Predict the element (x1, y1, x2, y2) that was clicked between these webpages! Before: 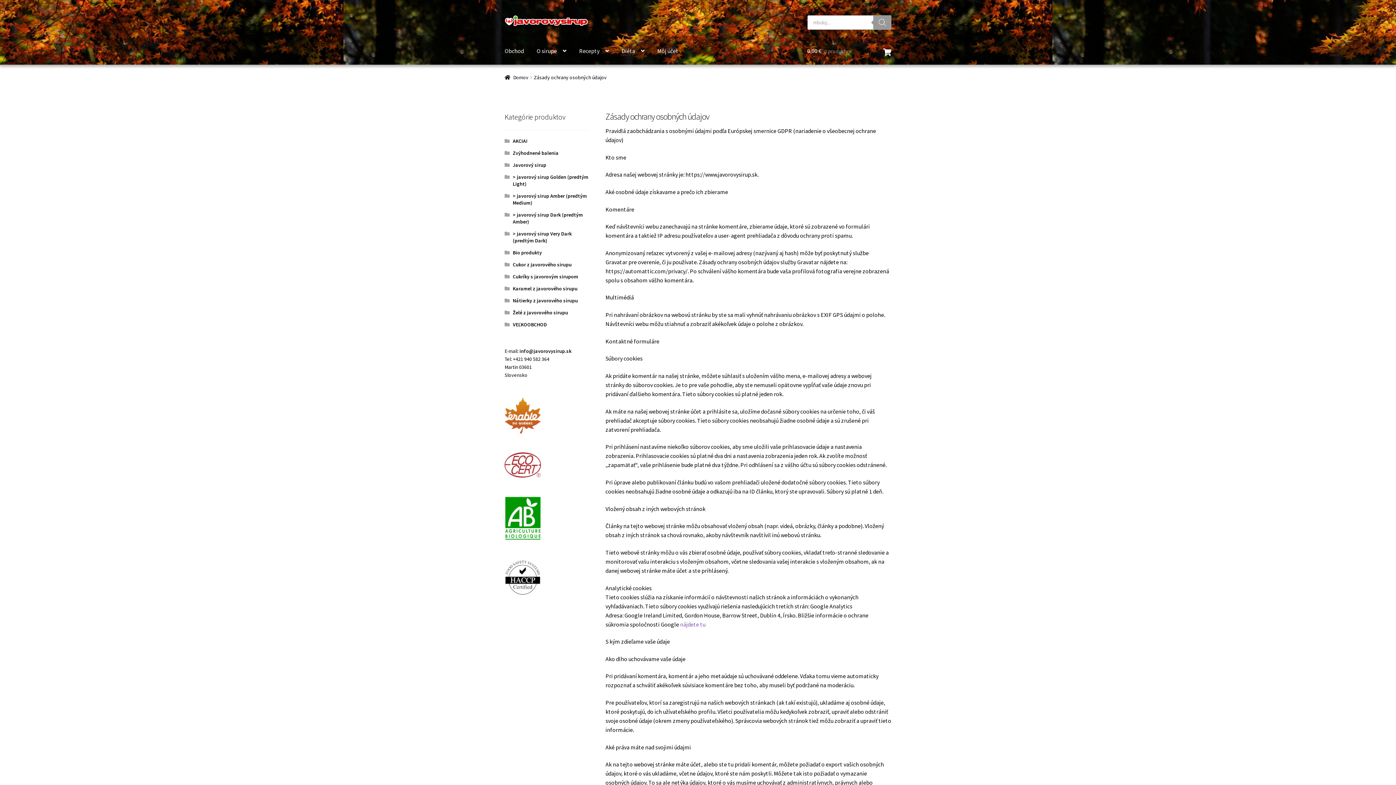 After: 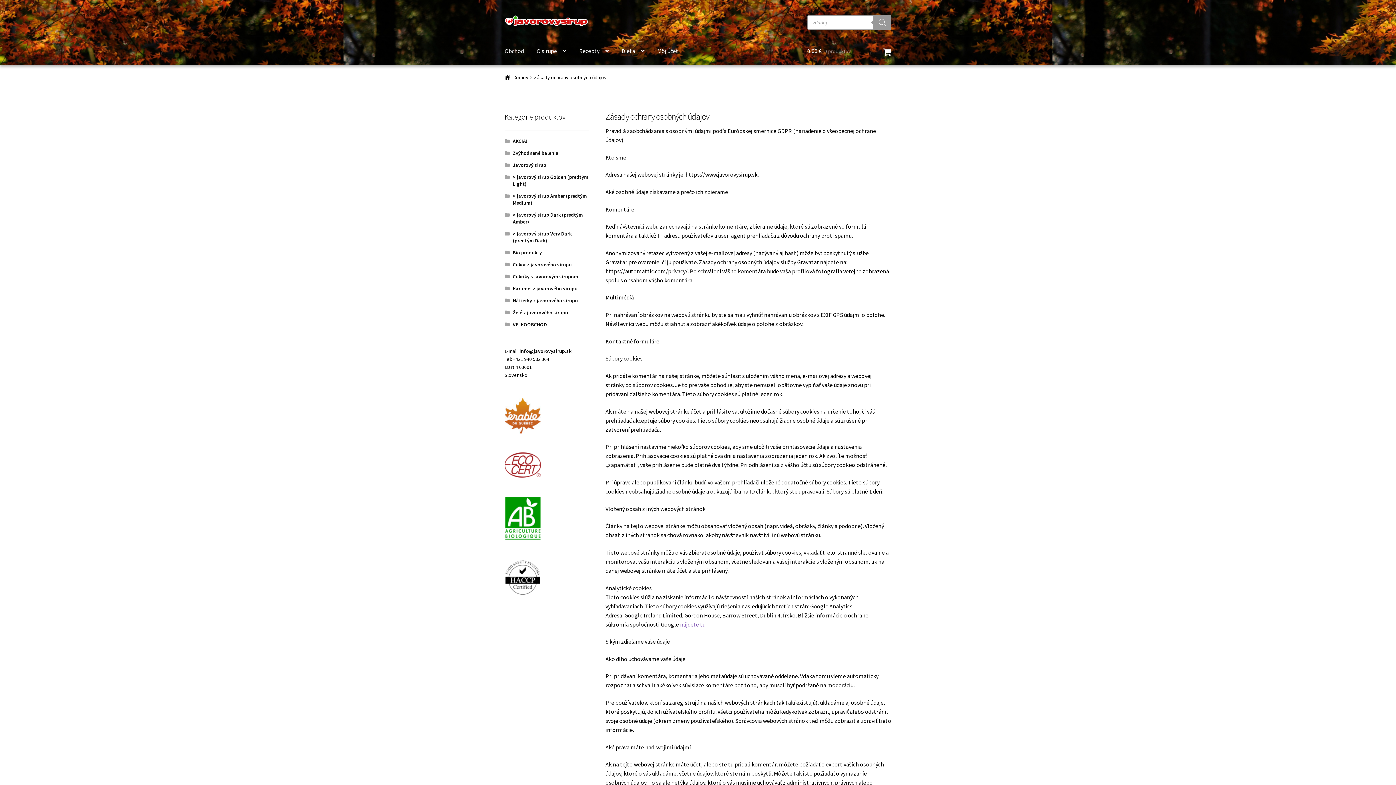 Action: label: nájdete tu bbox: (680, 620, 705, 628)